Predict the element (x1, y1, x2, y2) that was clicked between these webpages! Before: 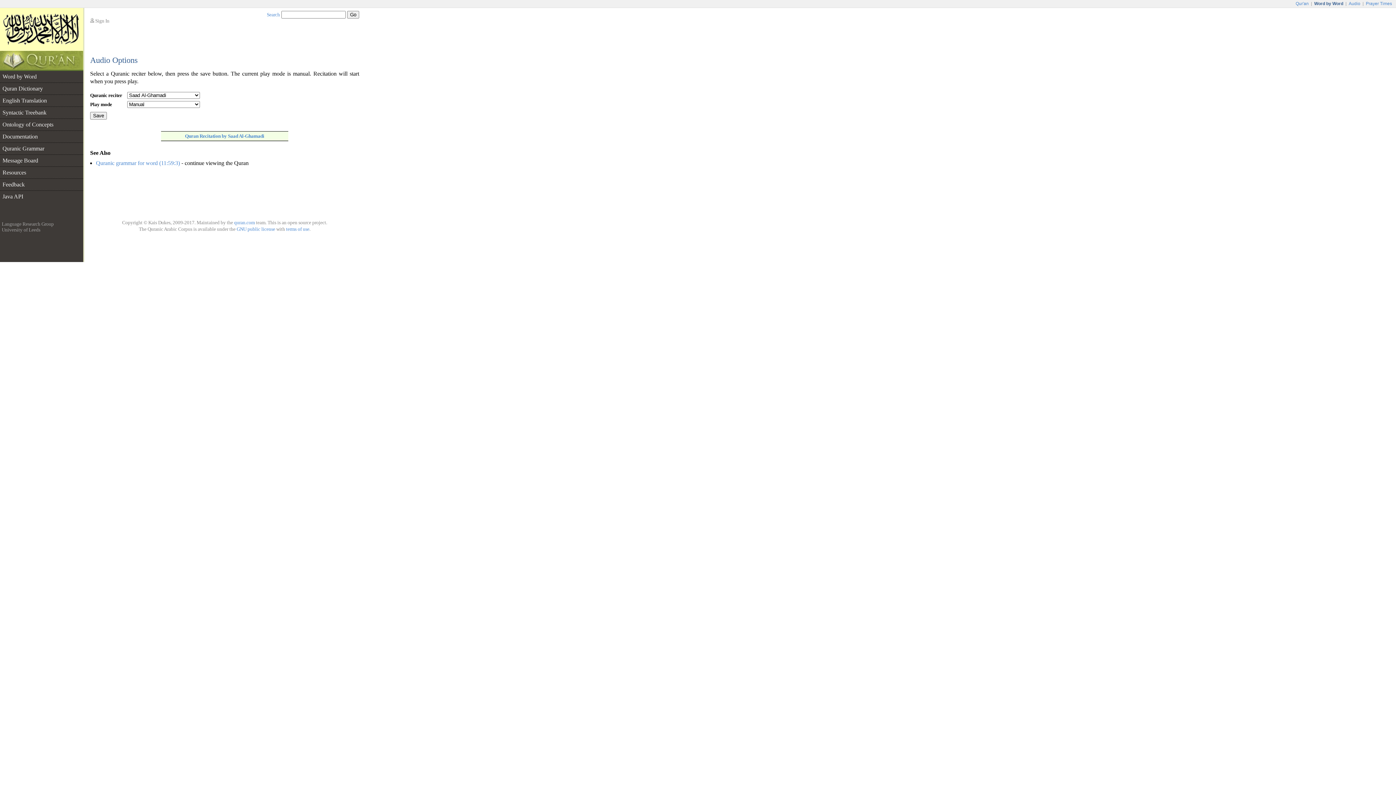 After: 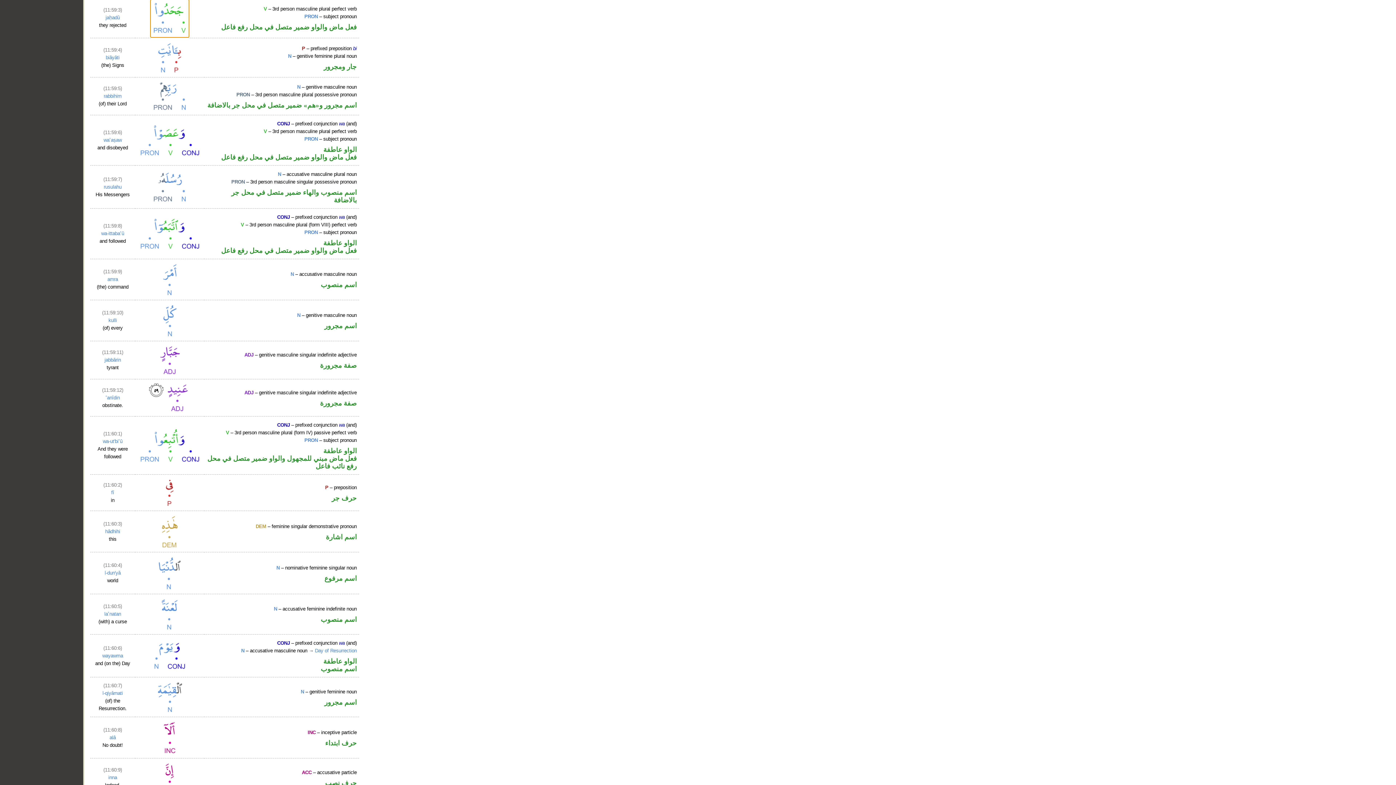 Action: label: Word by Word bbox: (0, 70, 83, 82)